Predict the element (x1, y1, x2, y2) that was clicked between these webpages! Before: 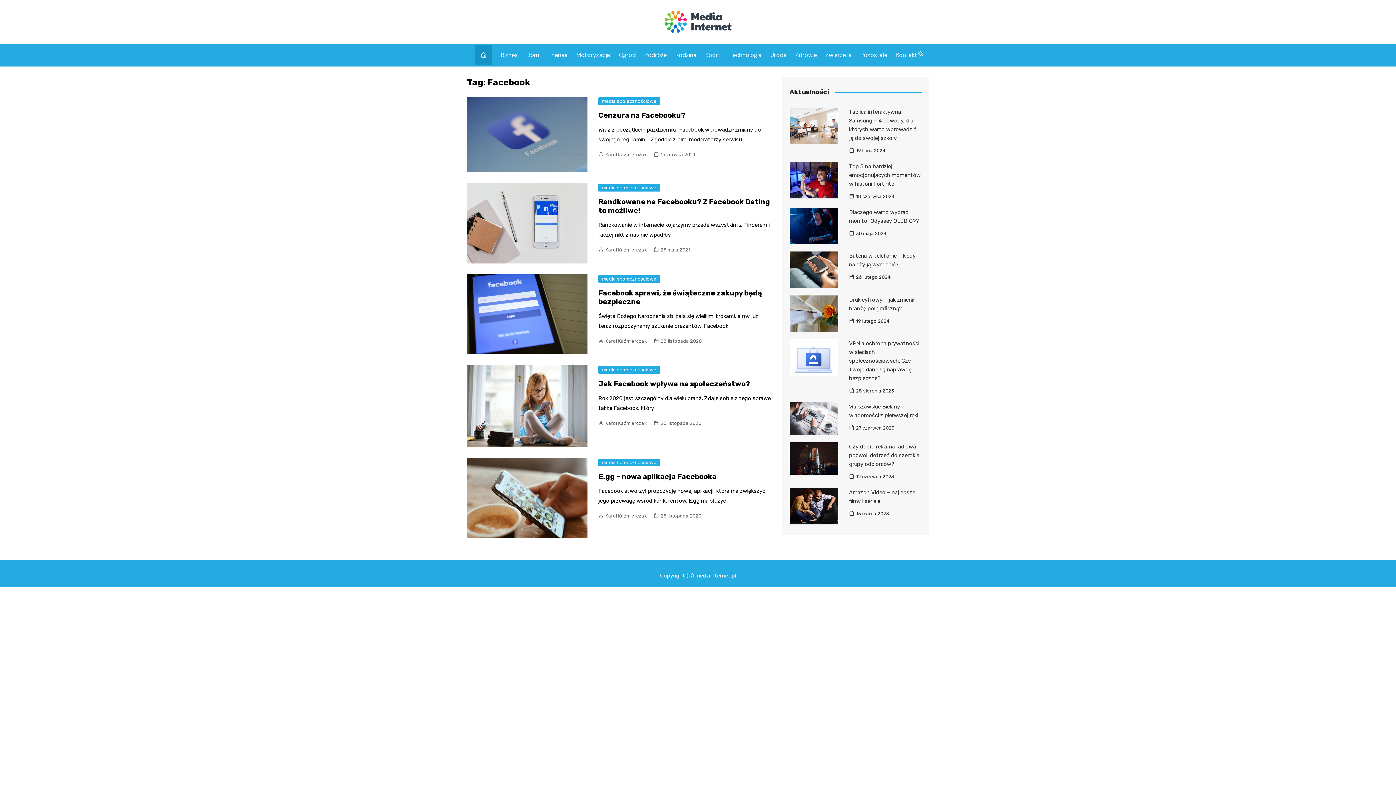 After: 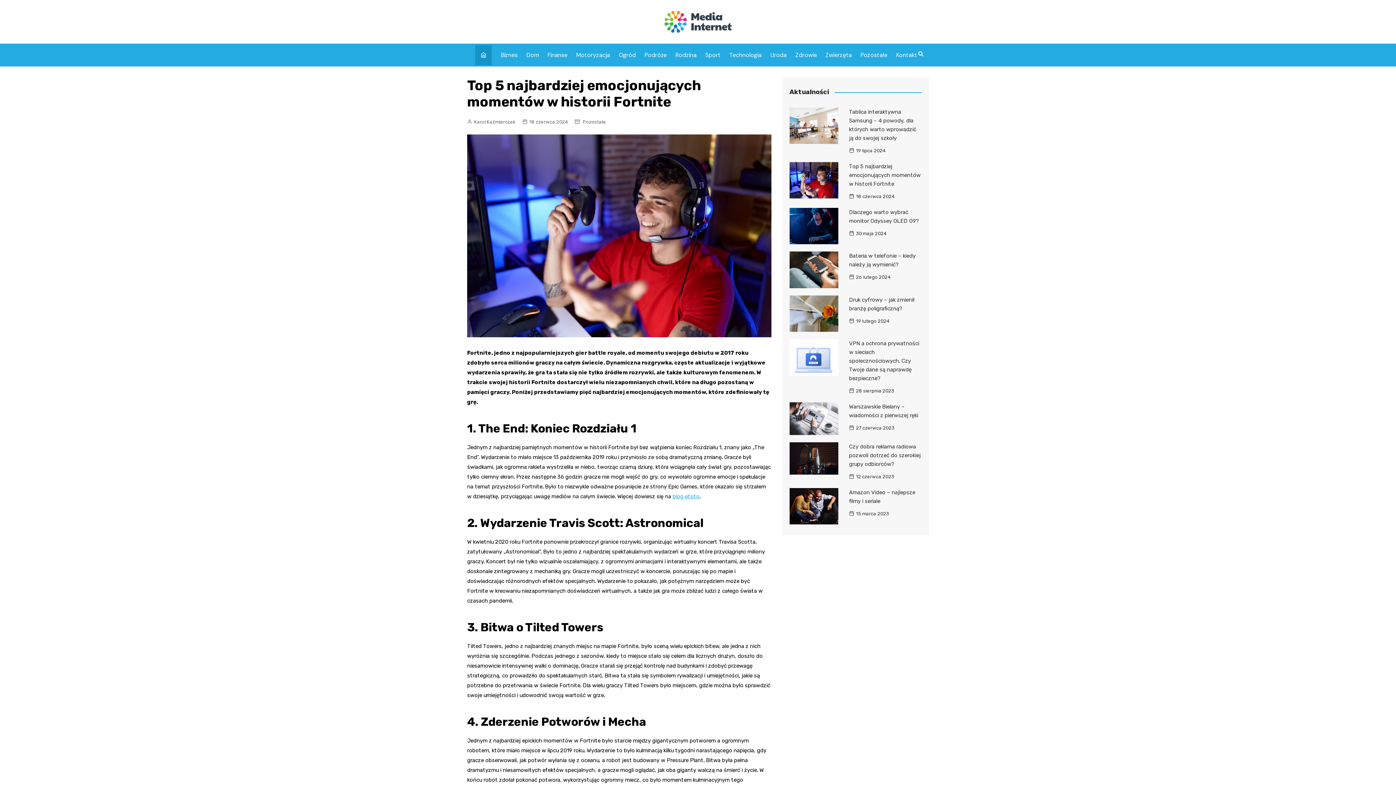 Action: label: Top 5 najbardziej emocjonujących momentów w historii Fortnite bbox: (849, 163, 920, 187)